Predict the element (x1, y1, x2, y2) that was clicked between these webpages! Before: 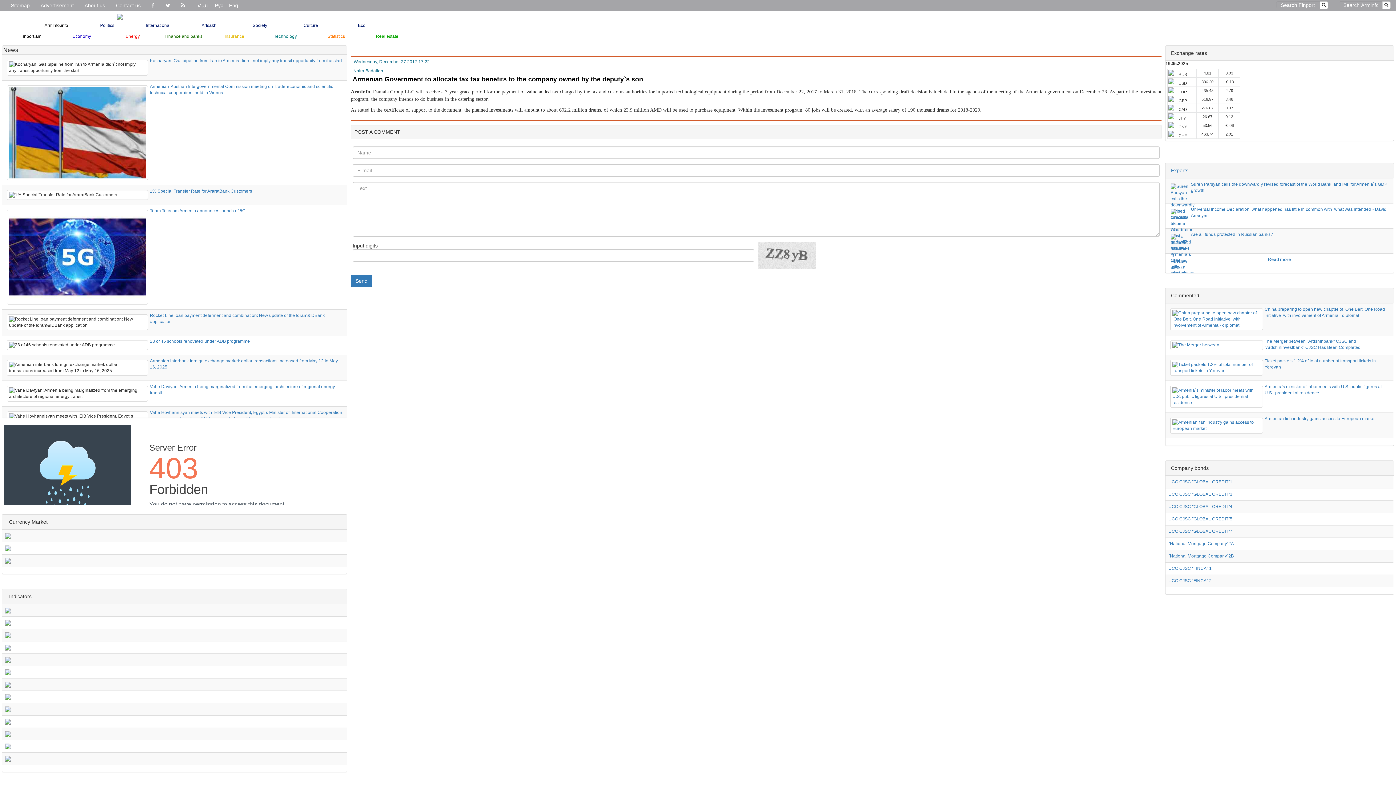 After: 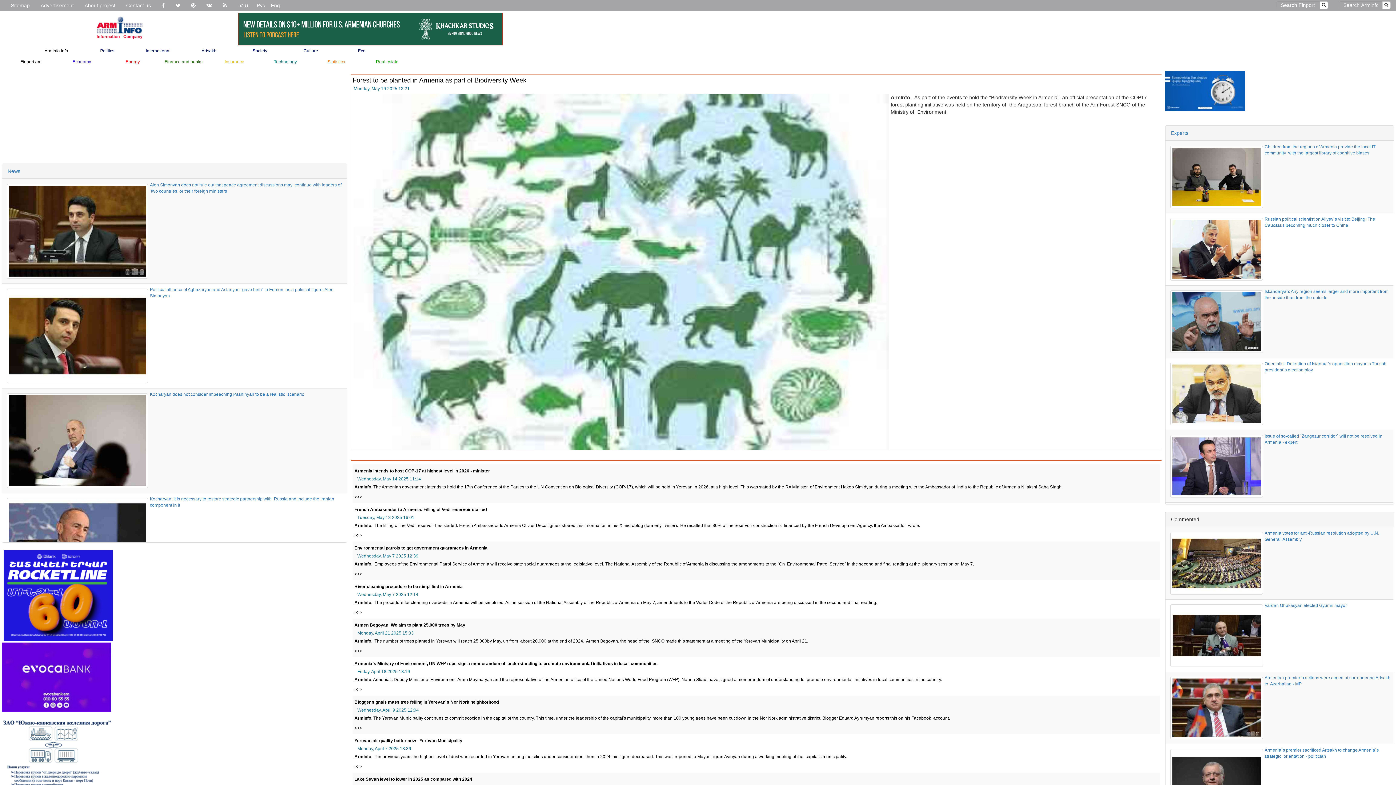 Action: label: Eco bbox: (336, 20, 387, 30)